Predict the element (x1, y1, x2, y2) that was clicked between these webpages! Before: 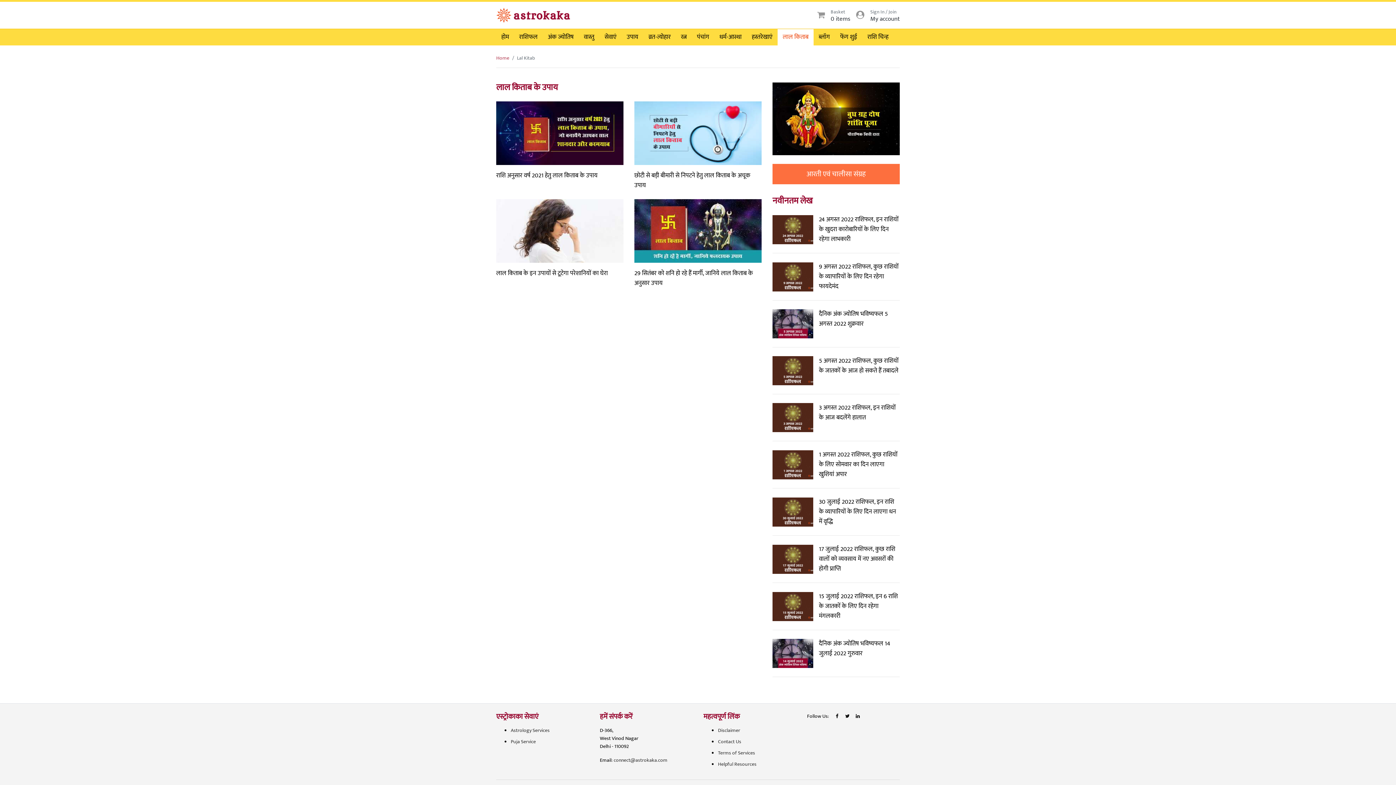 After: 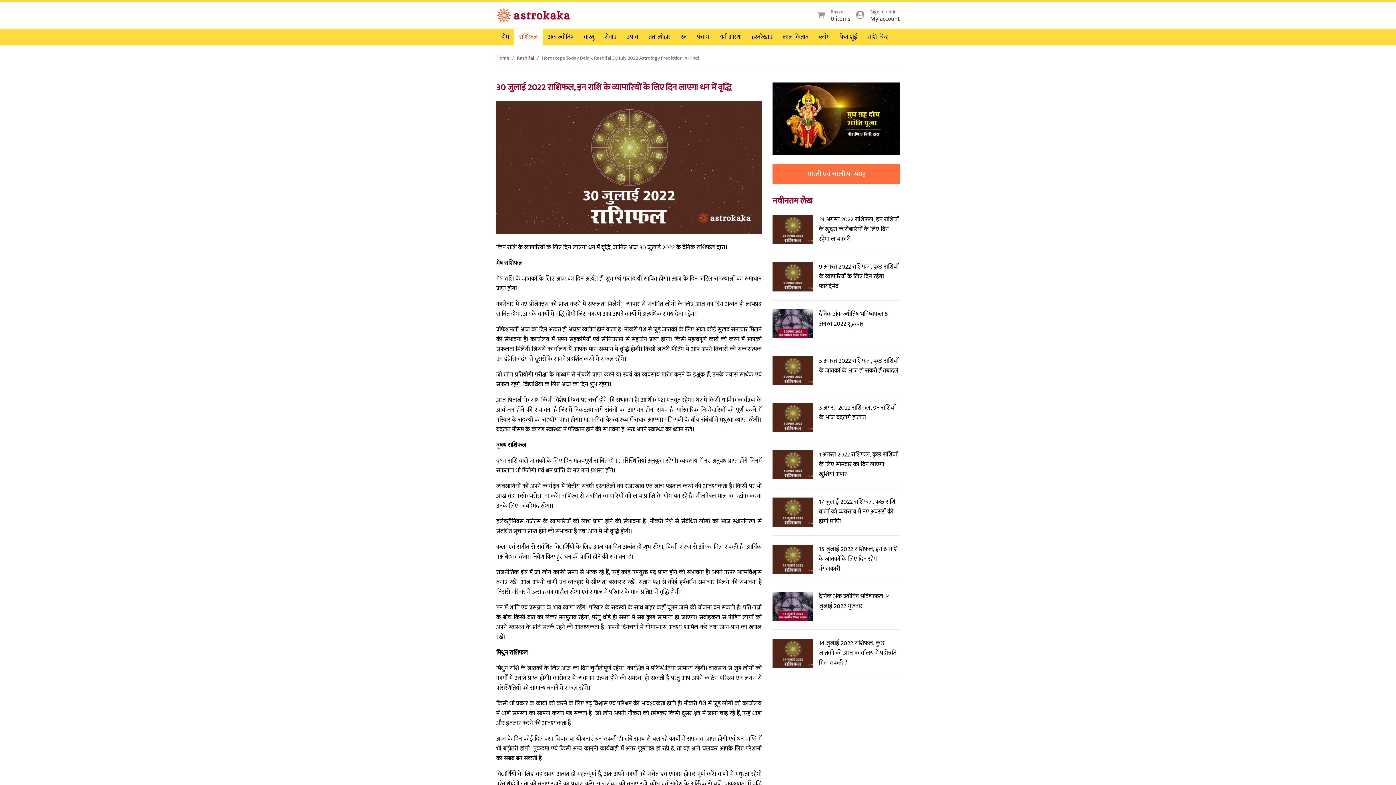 Action: bbox: (763, 497, 822, 526)